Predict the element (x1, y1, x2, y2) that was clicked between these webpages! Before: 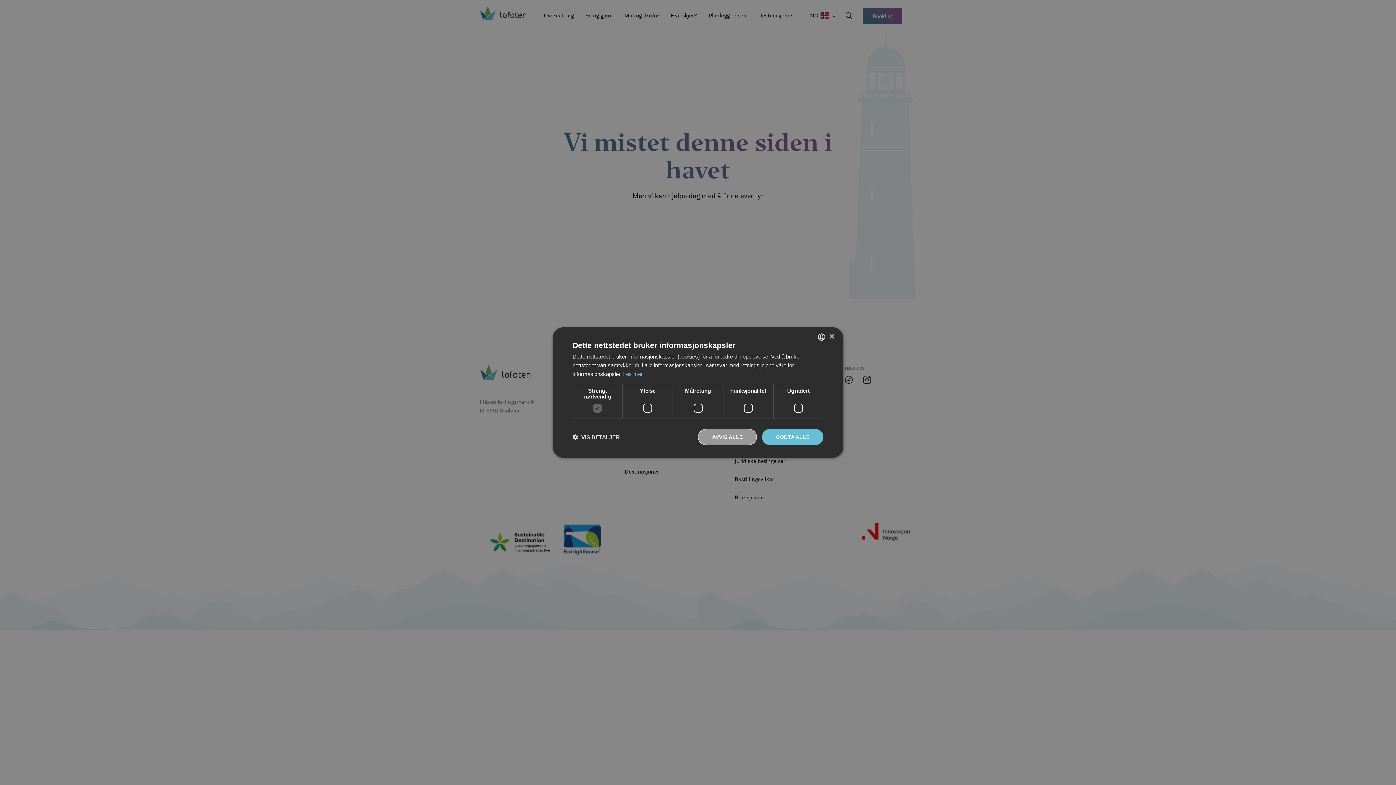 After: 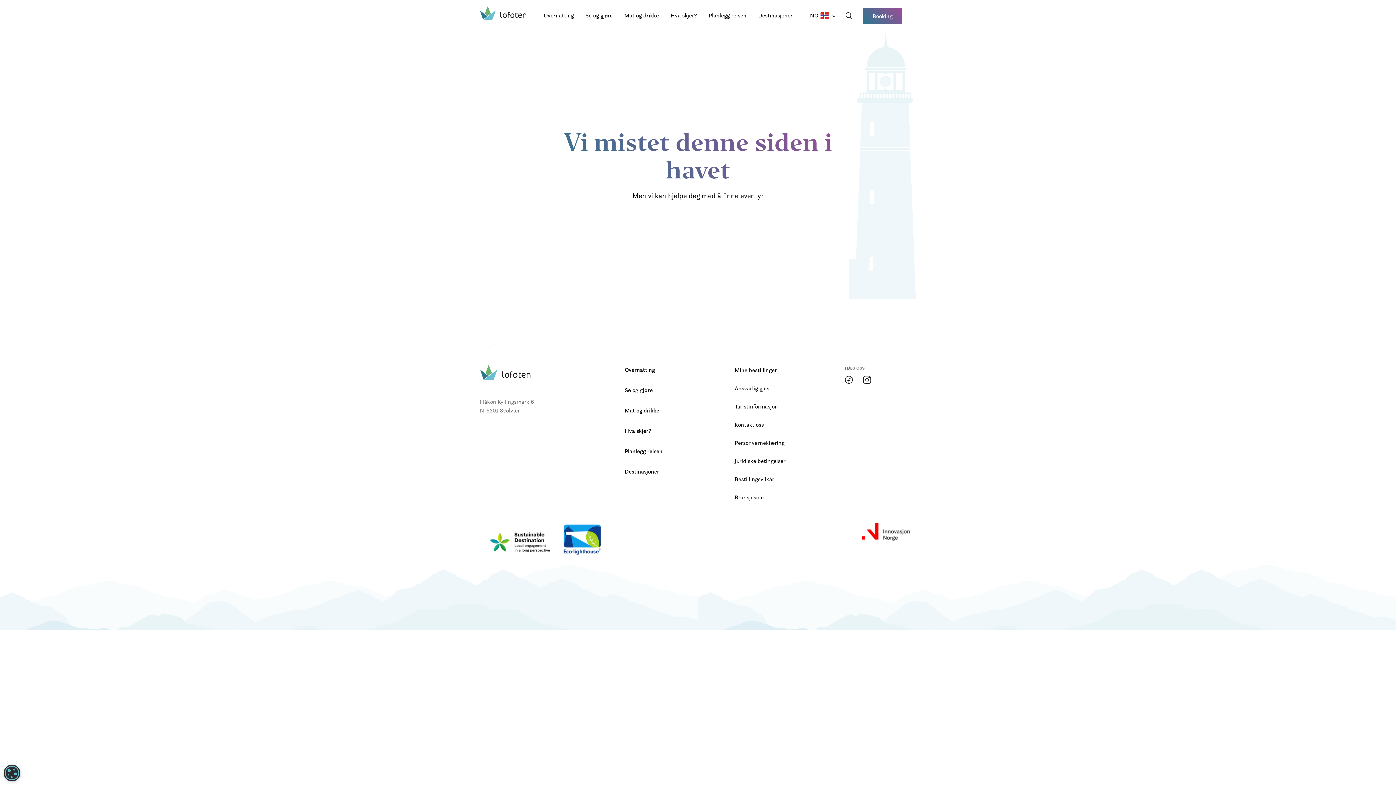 Action: bbox: (698, 429, 757, 445) label: AVVIS ALLE